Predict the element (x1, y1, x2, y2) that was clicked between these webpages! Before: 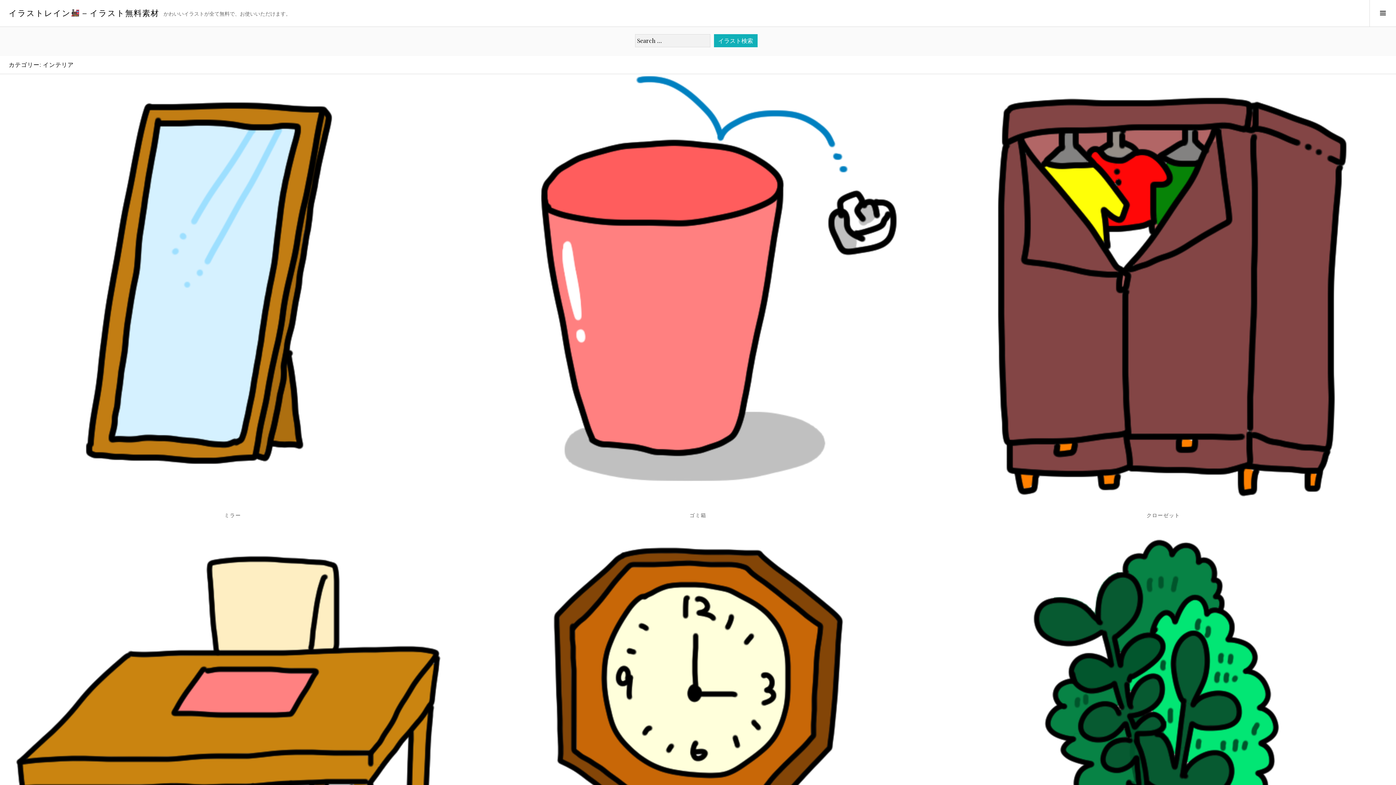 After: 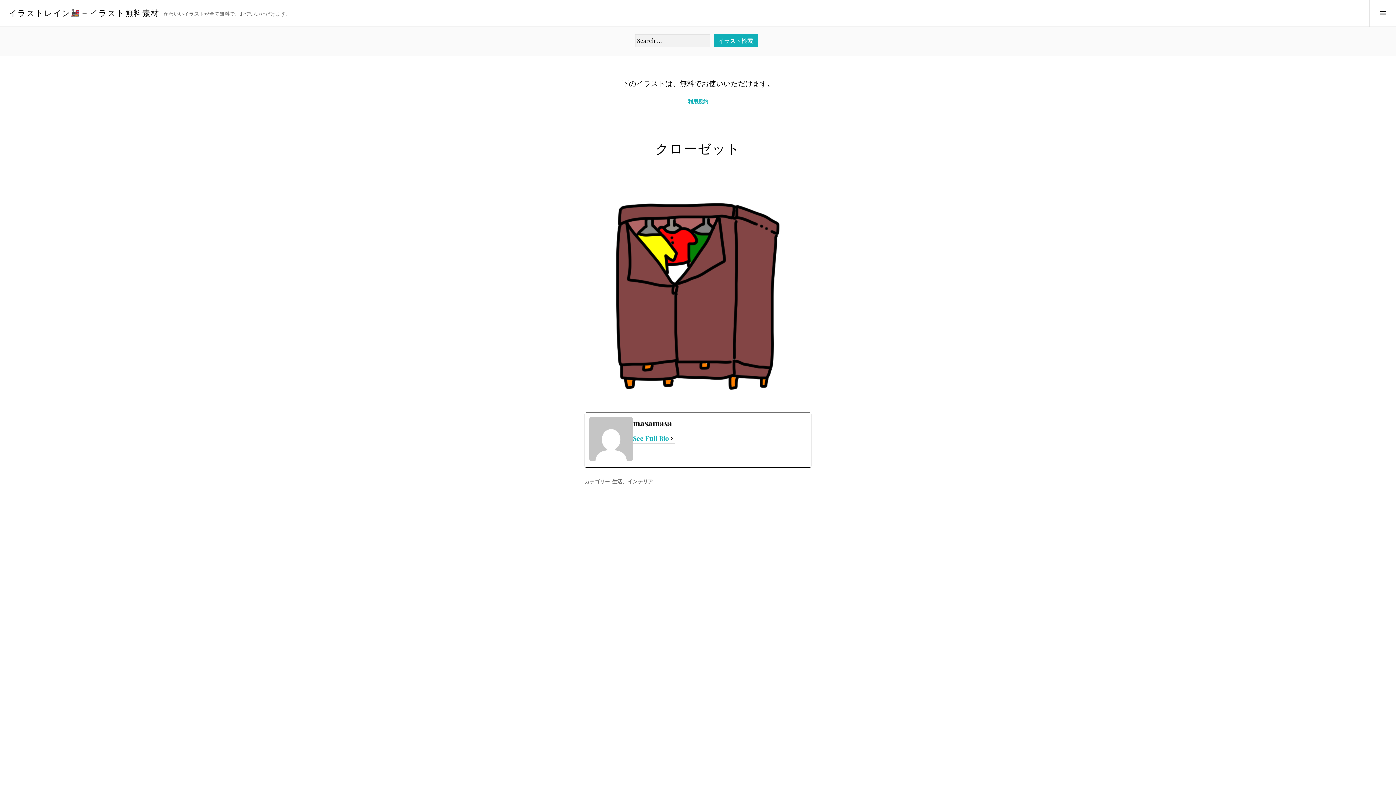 Action: label: クローゼット bbox: (930, 510, 1396, 521)